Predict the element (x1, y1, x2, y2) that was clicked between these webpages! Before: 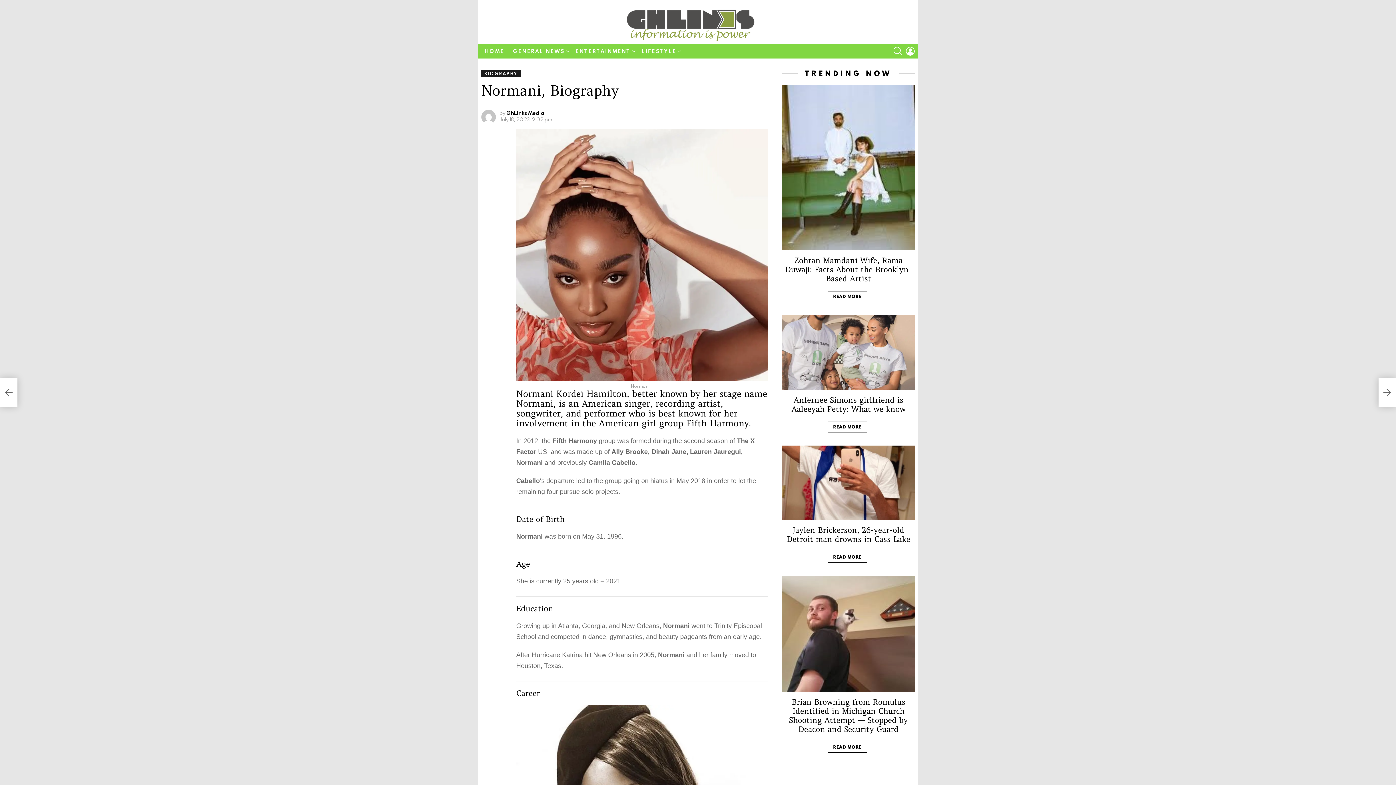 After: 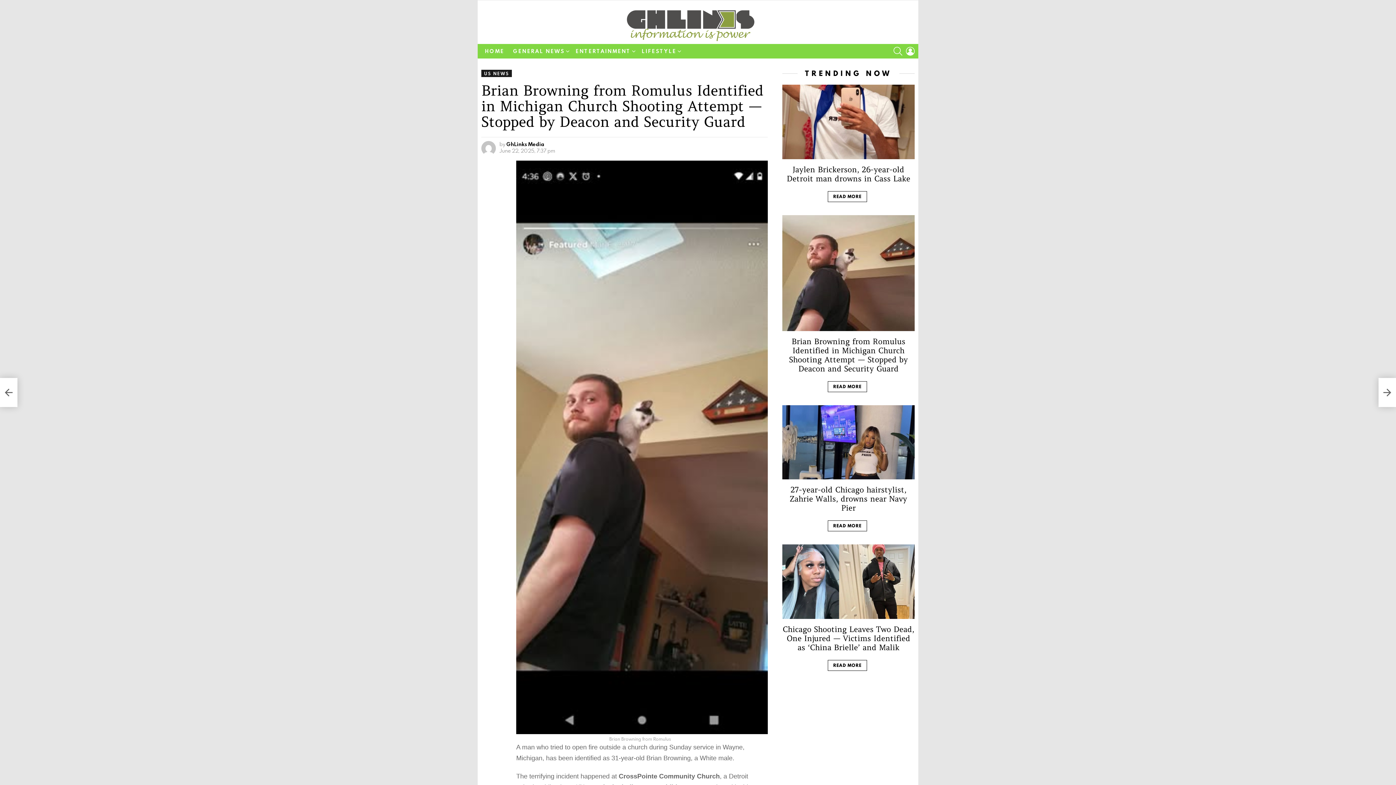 Action: label: READ MORE bbox: (828, 742, 867, 753)